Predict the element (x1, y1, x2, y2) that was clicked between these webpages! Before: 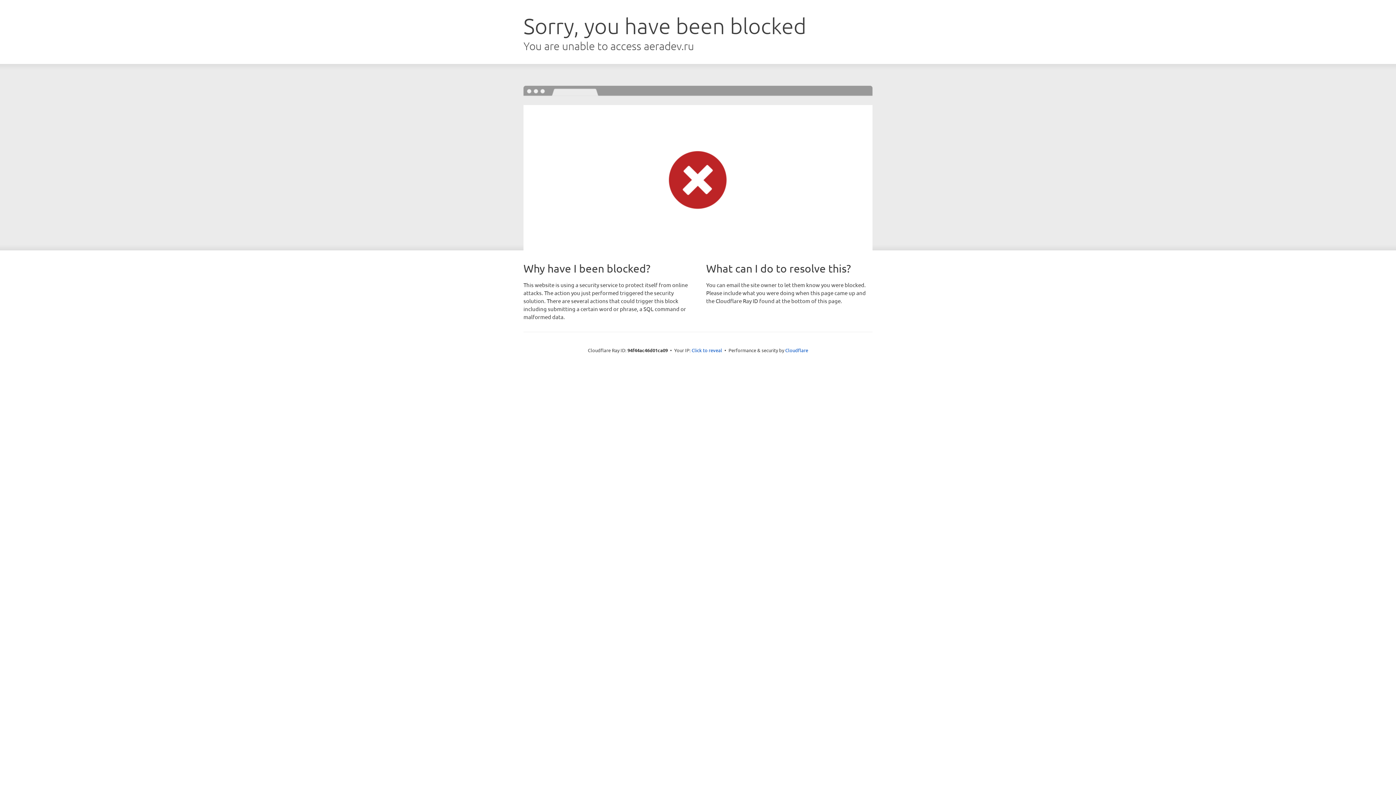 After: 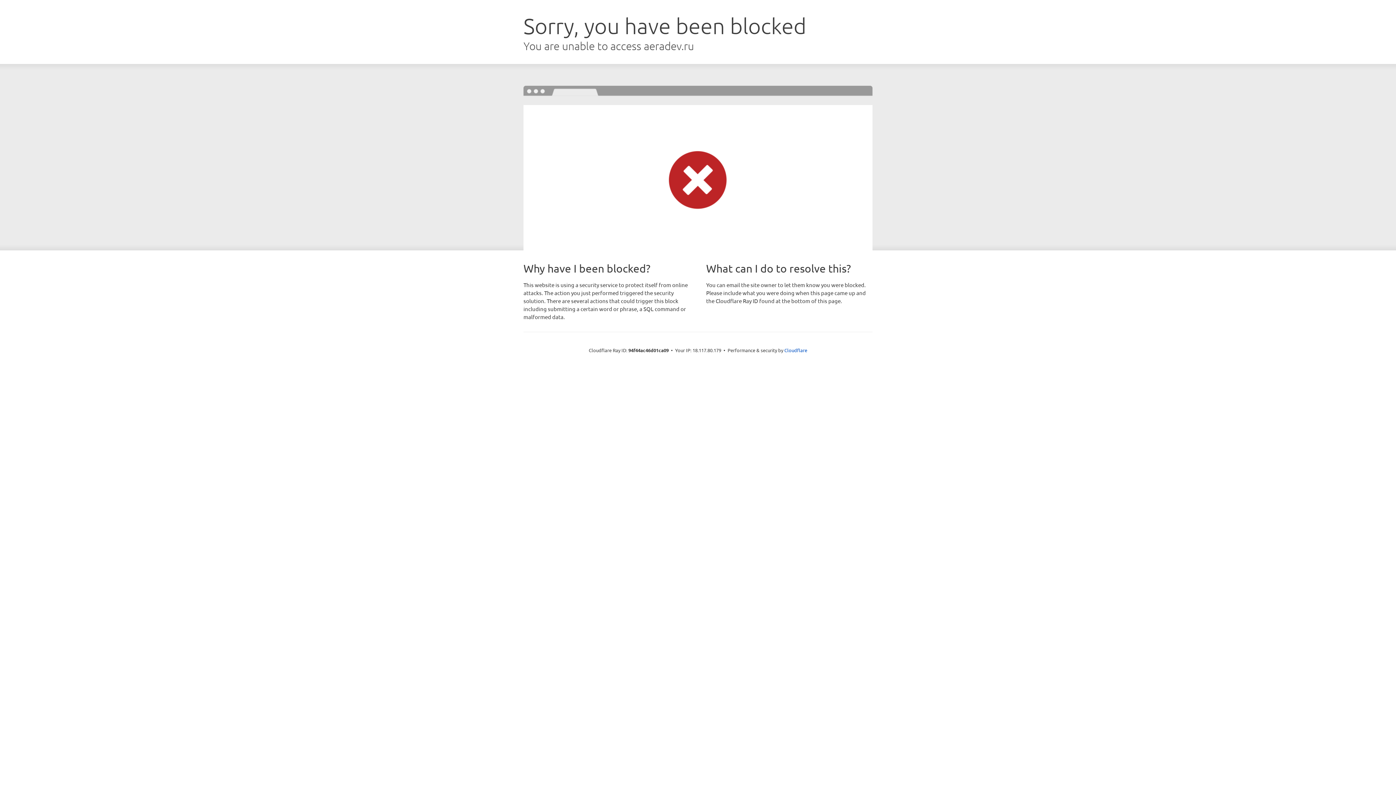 Action: label: Click to reveal bbox: (691, 346, 722, 353)